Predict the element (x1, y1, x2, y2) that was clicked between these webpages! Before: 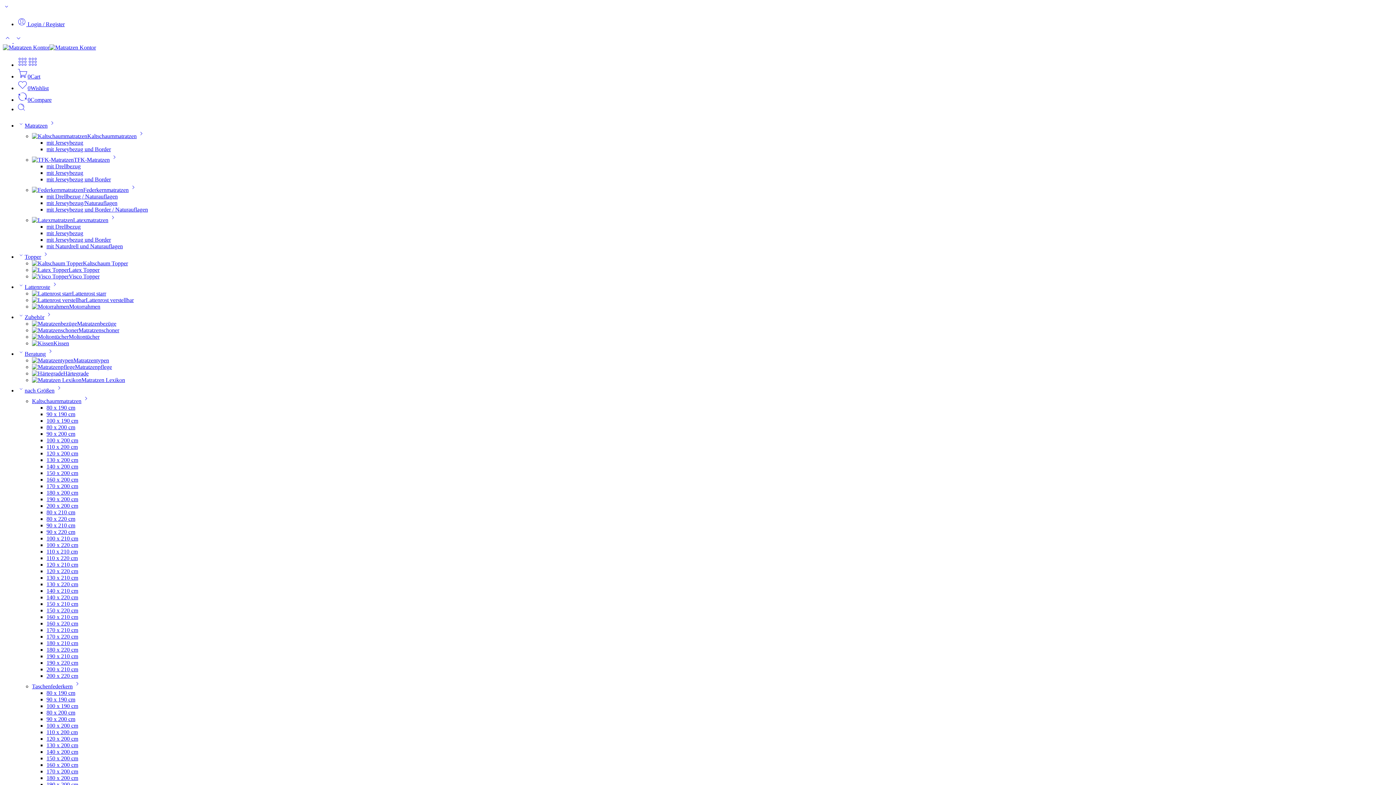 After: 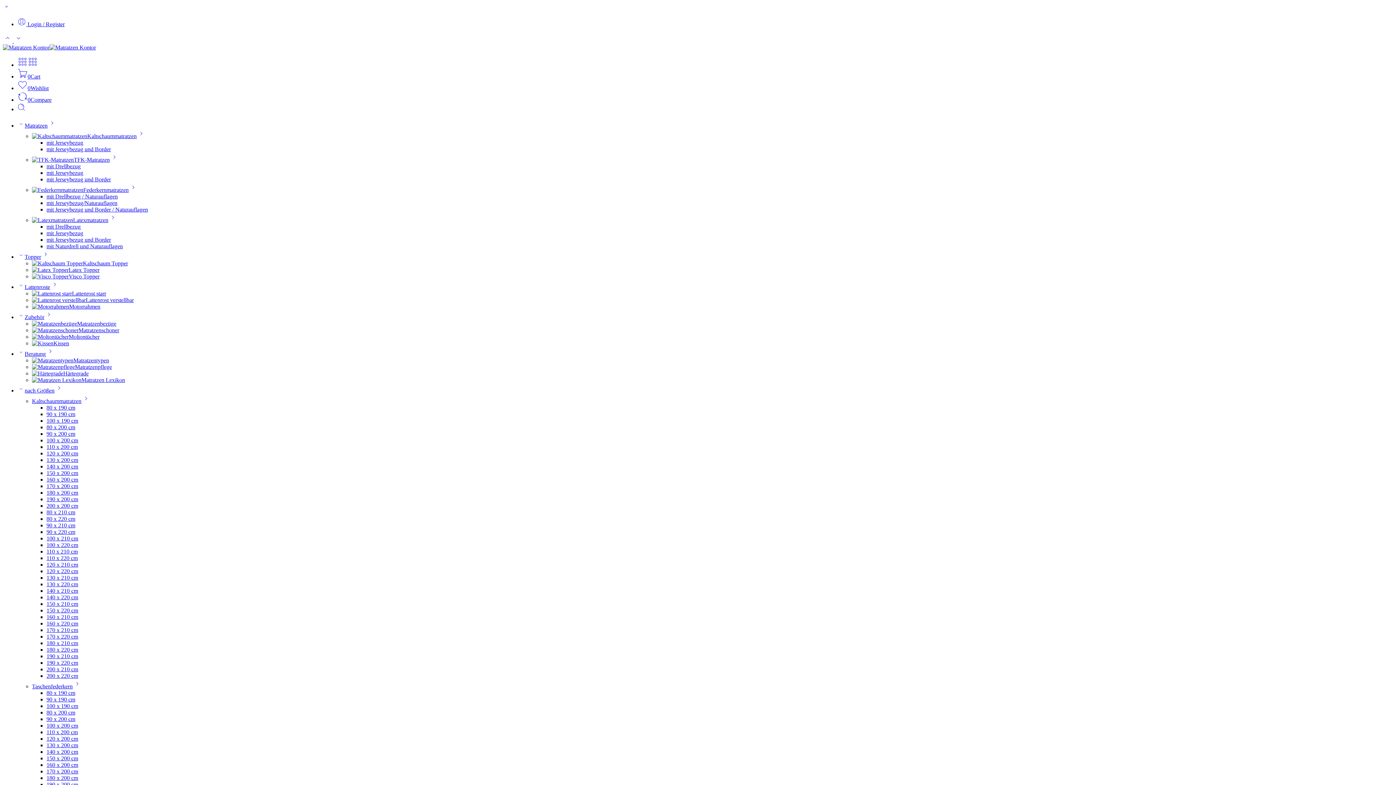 Action: bbox: (46, 522, 75, 528) label: 90 x 210 cm